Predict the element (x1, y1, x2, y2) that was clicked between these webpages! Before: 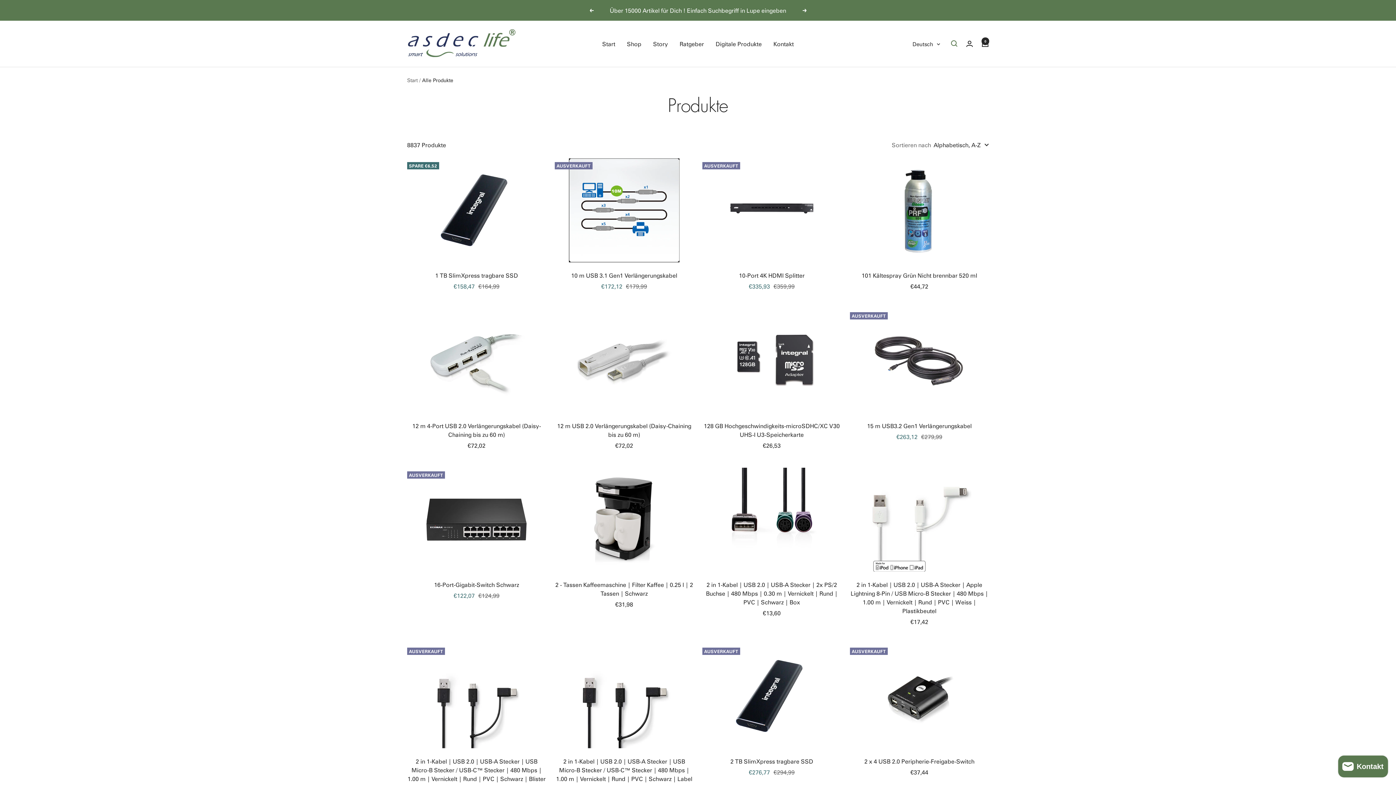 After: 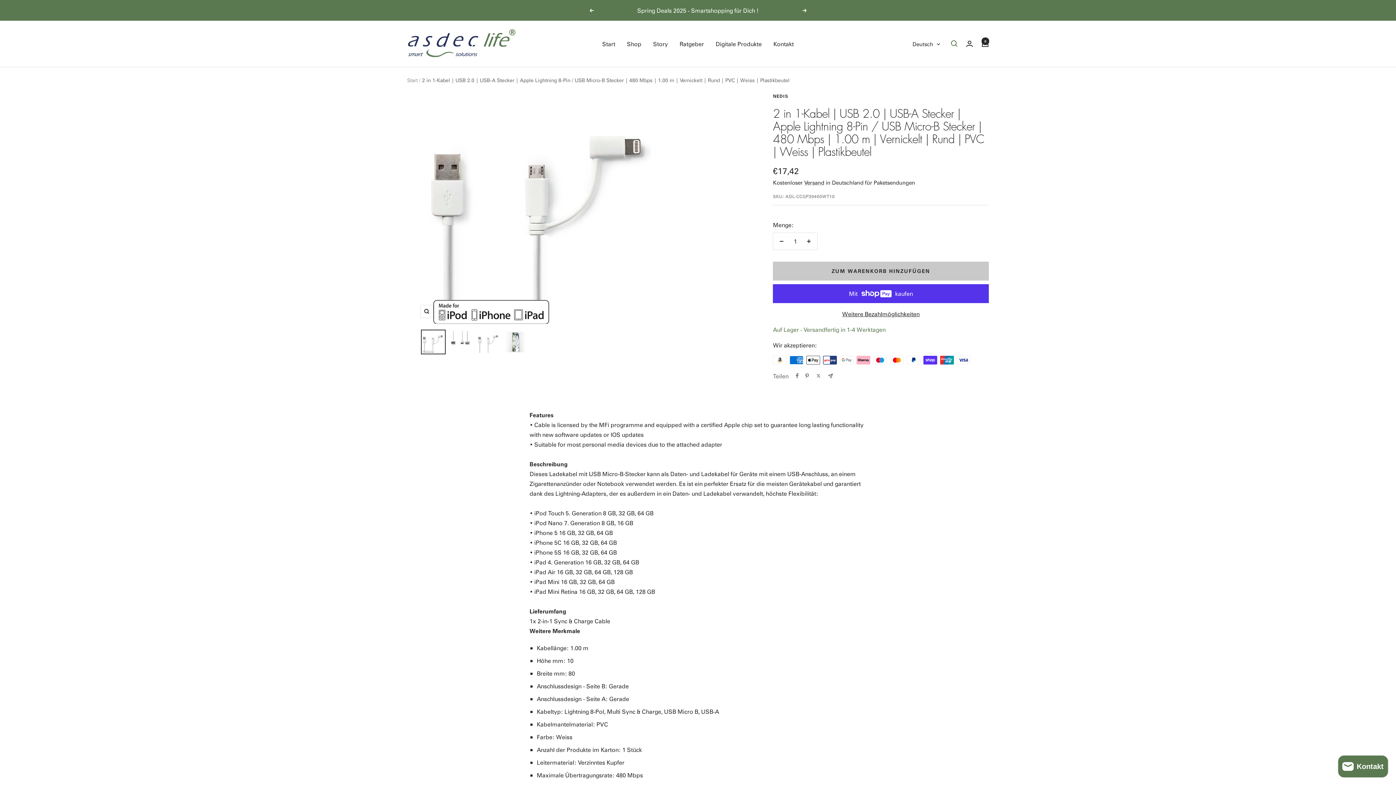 Action: bbox: (850, 580, 989, 615) label: 2 in 1-Kabel | USB 2.0 | USB-A Stecker | Apple Lightning 8-Pin / USB Micro-B Stecker | 480 Mbps | 1.00 m | Vernickelt | Rund | PVC | Weiss | Plastikbeutel